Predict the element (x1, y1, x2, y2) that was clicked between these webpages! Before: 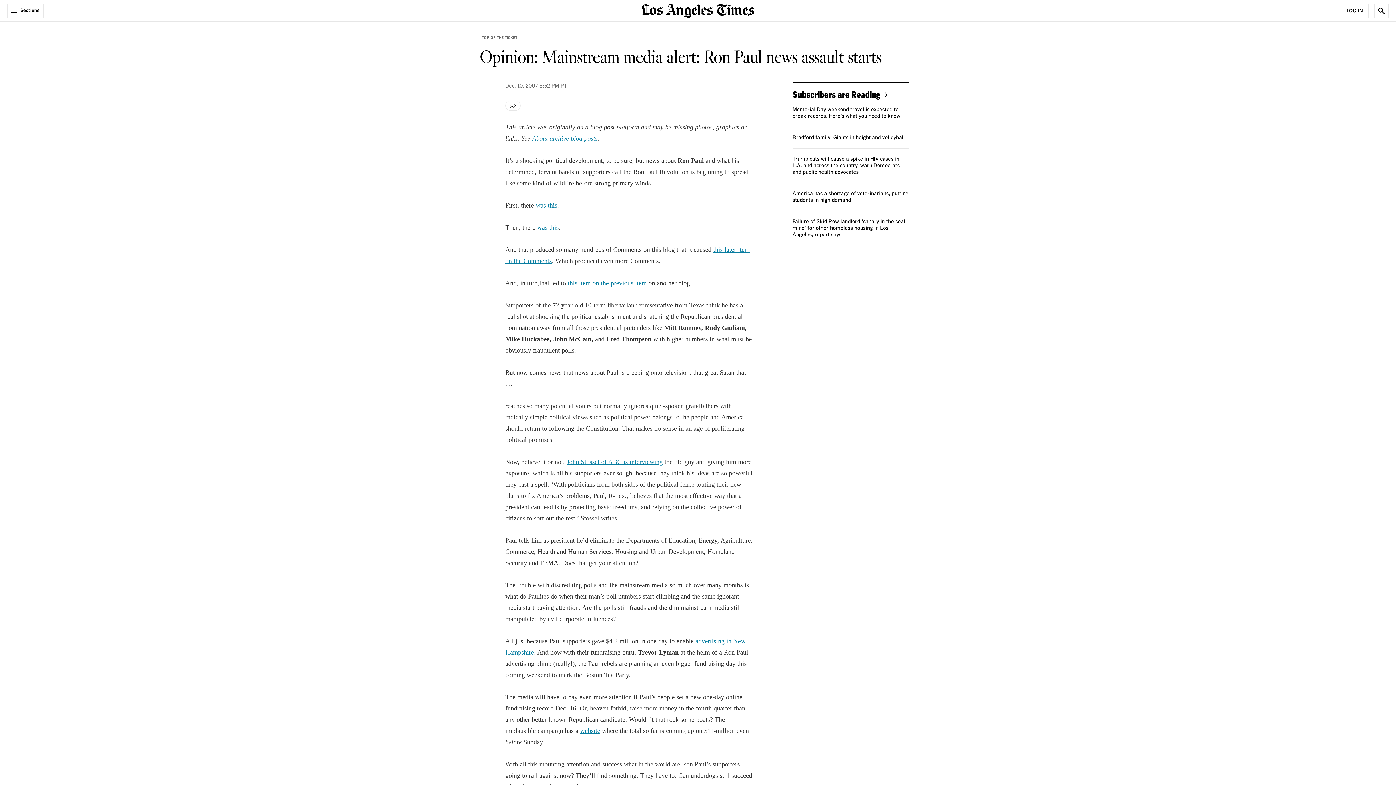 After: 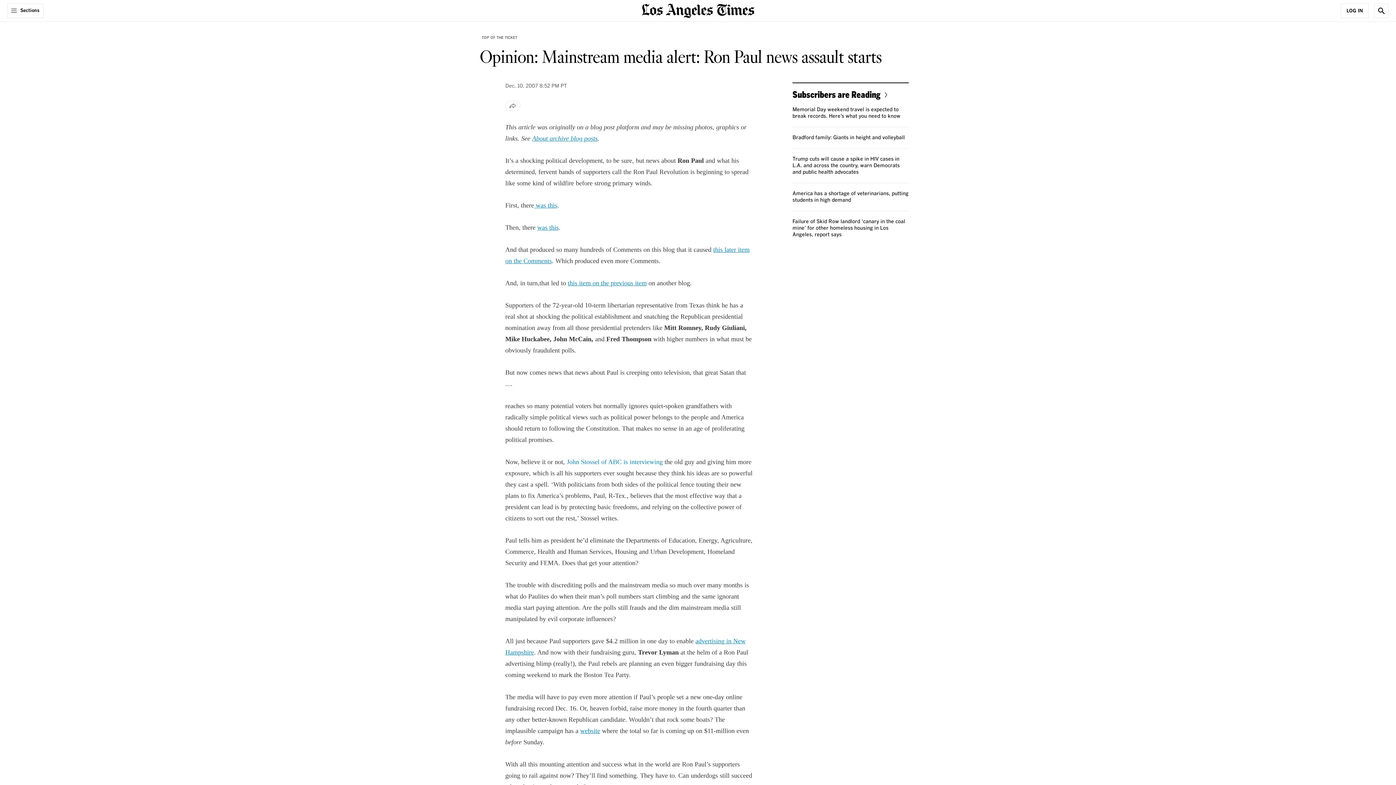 Action: bbox: (566, 458, 662, 465) label: John Stossel of ABC is interviewing